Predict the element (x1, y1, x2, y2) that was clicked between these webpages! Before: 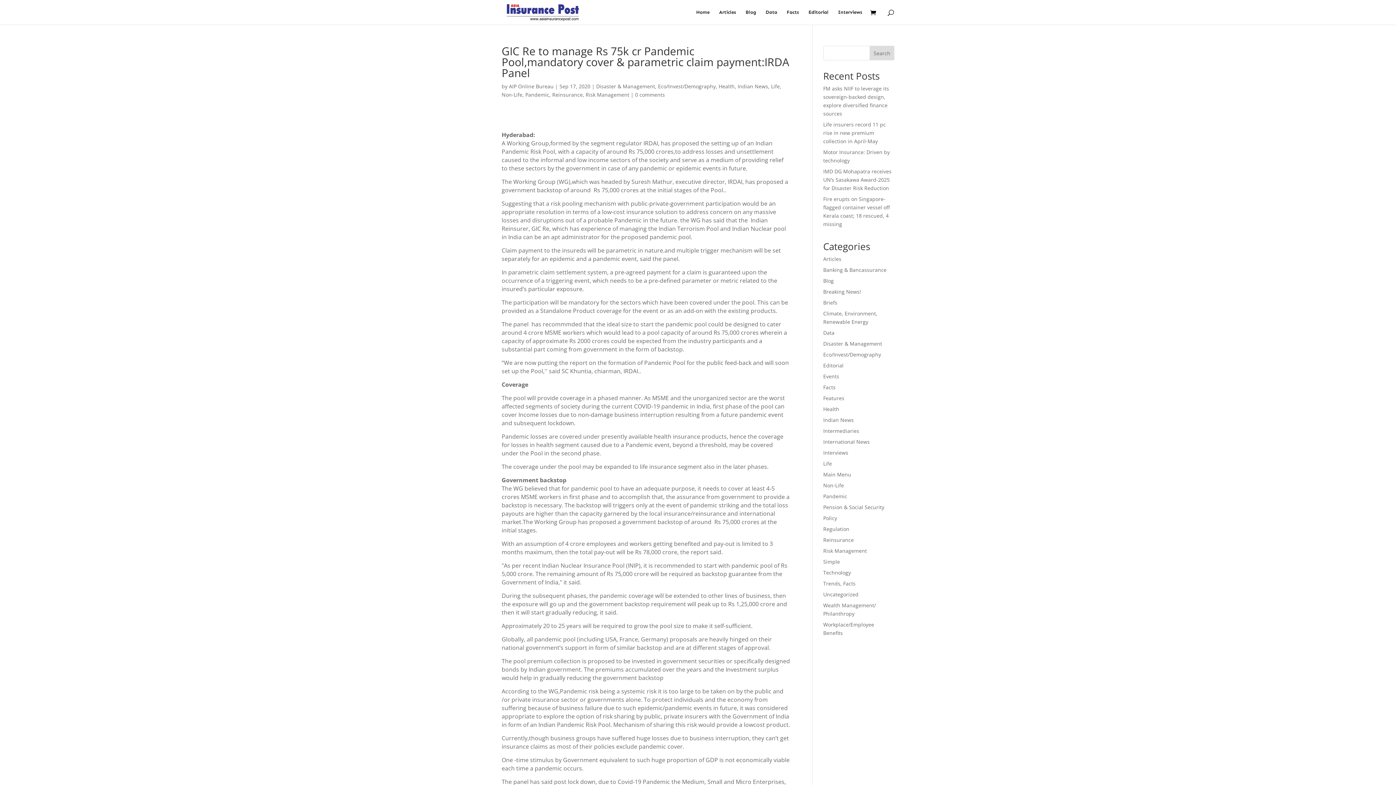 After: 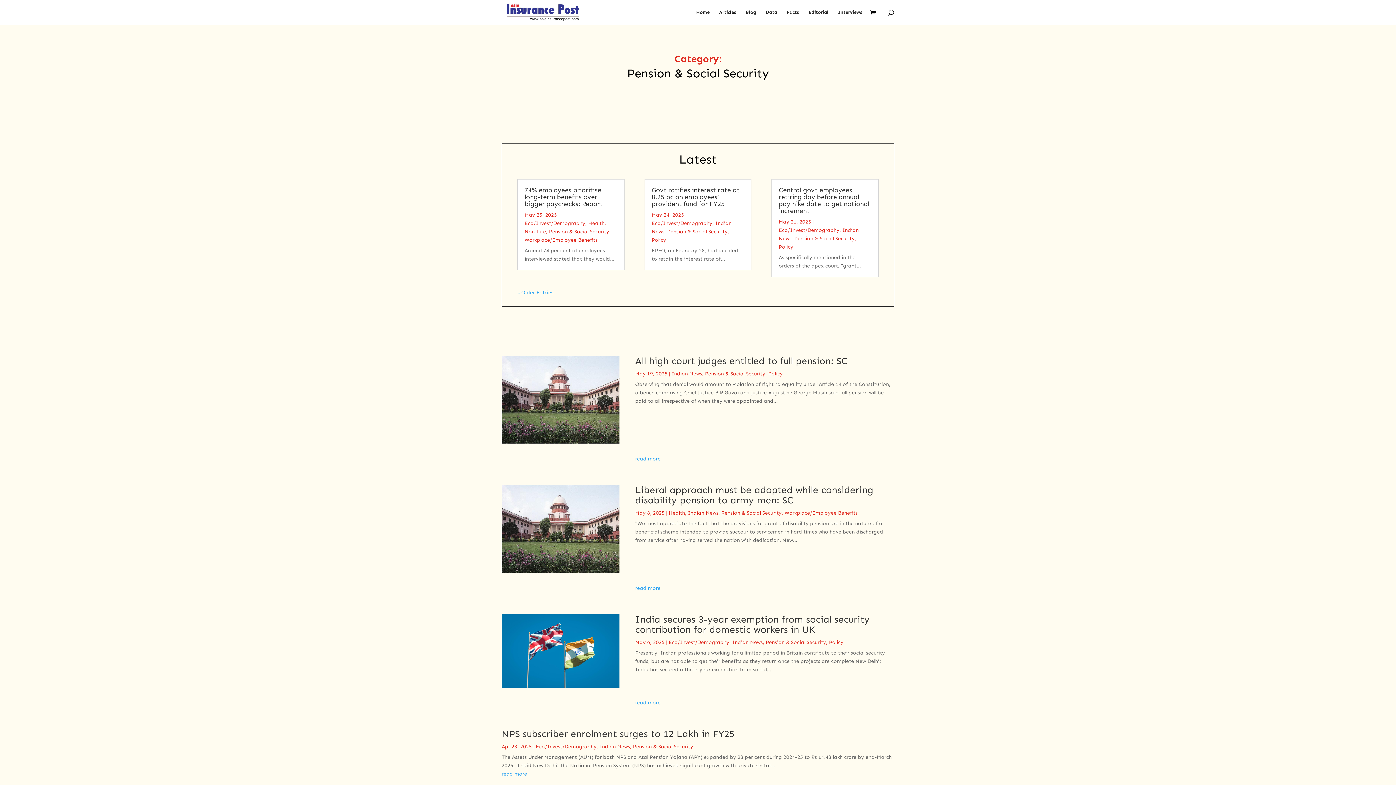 Action: label: Pension & Social Security bbox: (823, 504, 884, 510)